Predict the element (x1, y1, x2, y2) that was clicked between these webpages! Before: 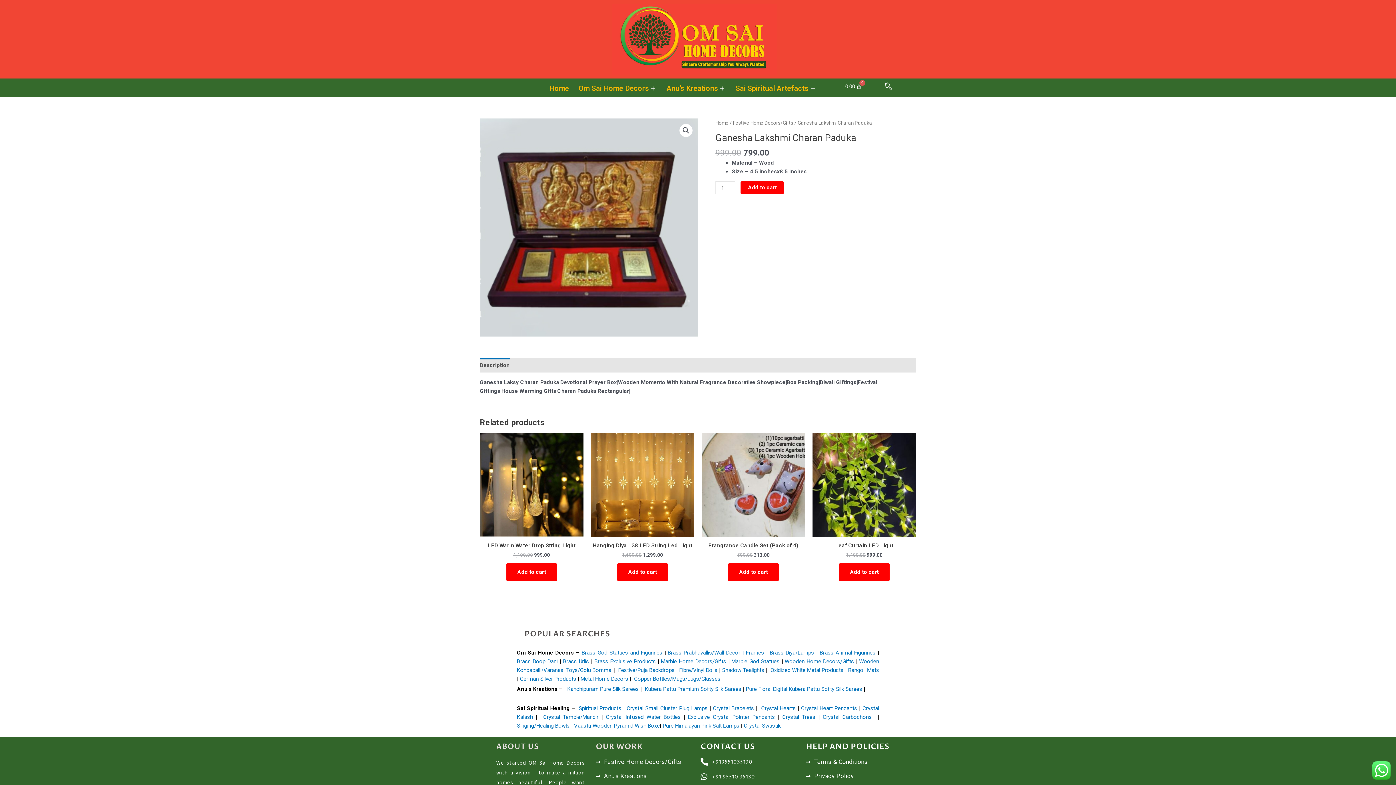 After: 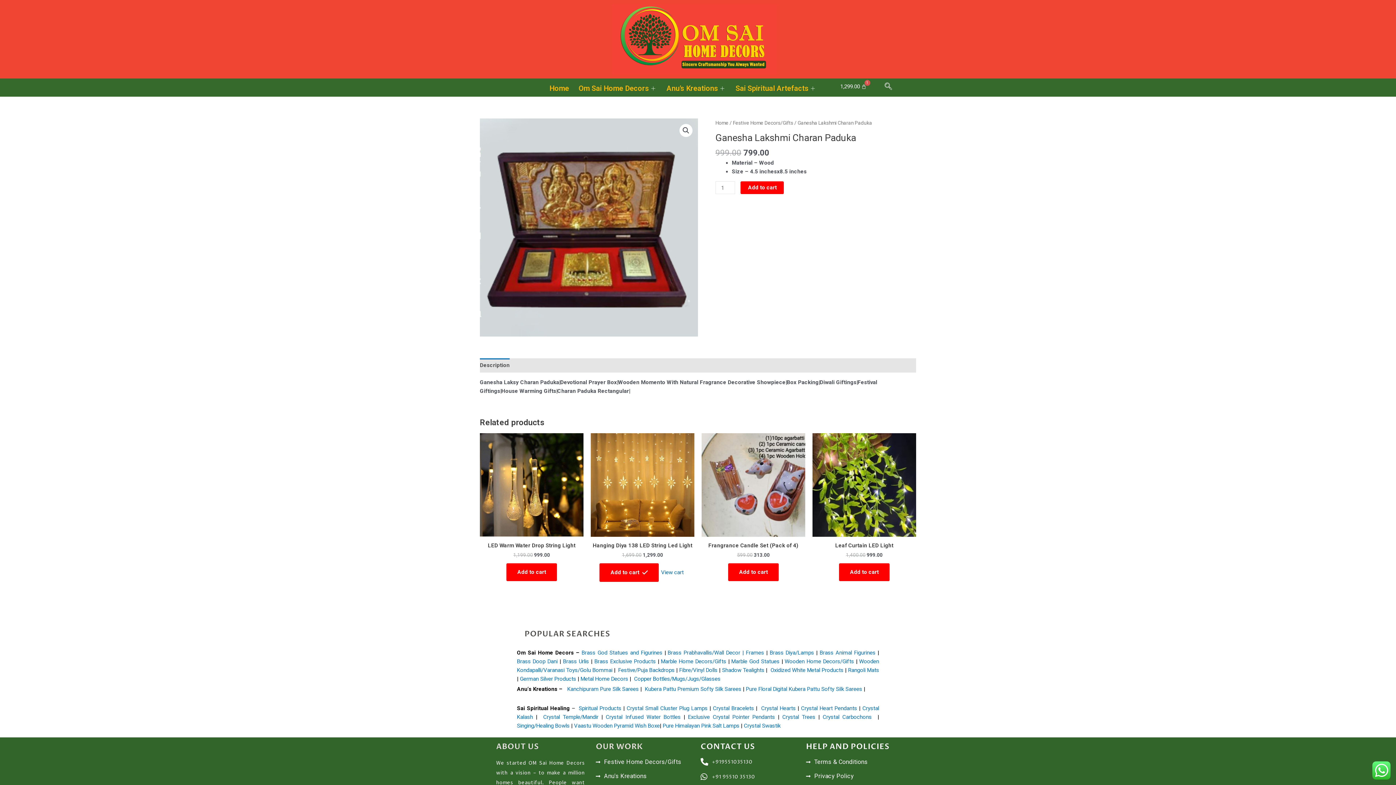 Action: bbox: (617, 563, 668, 581) label: Add to cart: “Hanging Diya 138 LED String Led Light”